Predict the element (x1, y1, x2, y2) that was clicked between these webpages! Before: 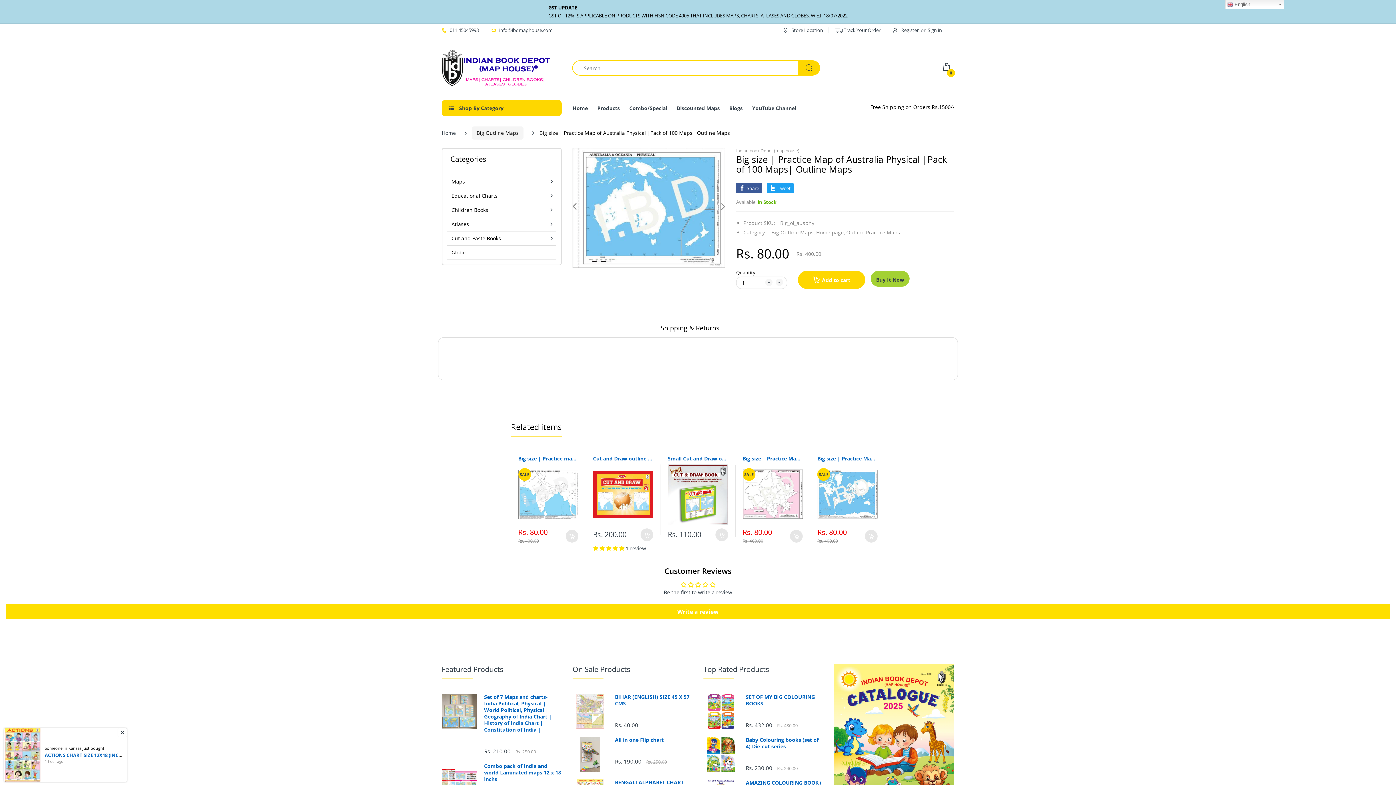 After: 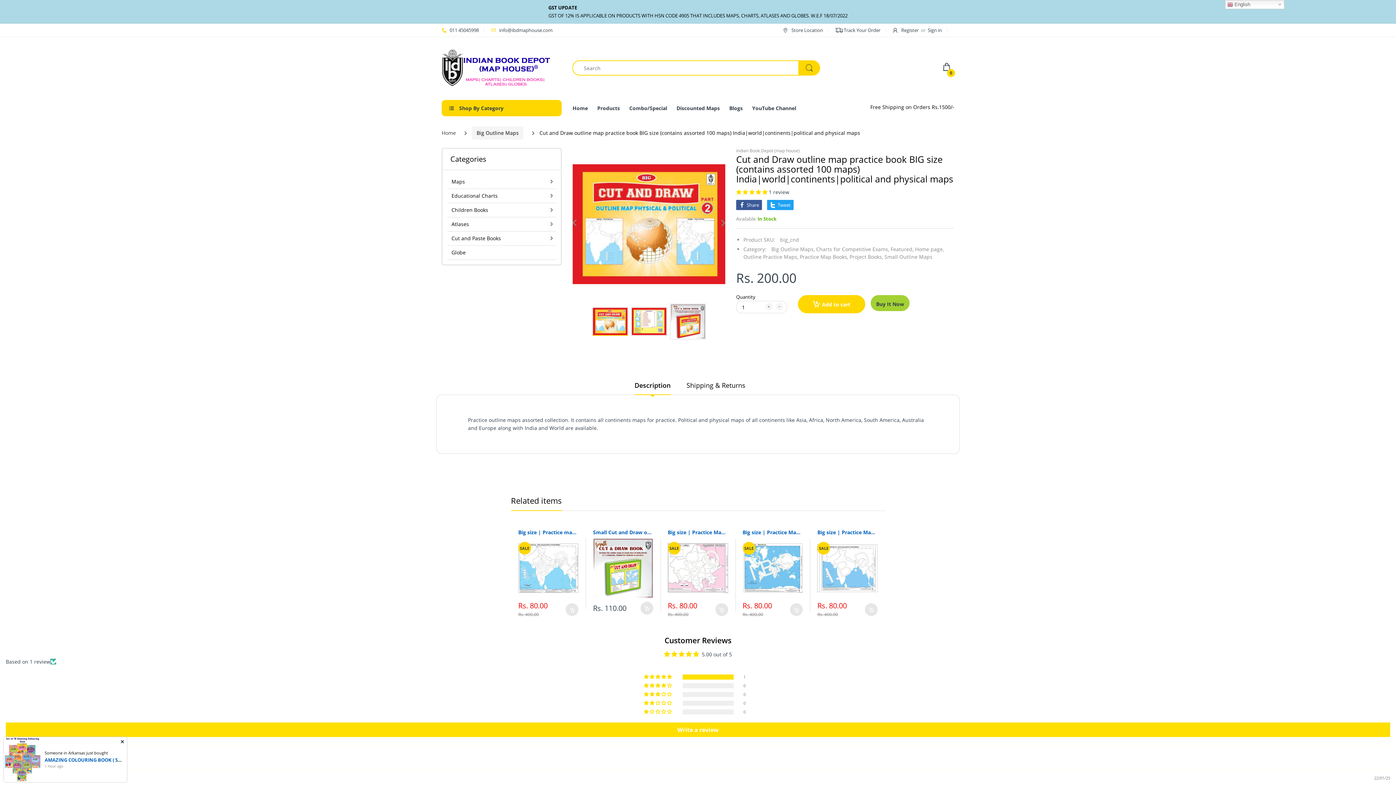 Action: bbox: (593, 455, 653, 462) label: Cut and Draw outline map practice book BIG size (contains assorted 100 maps) India|world|continents|political and physical maps